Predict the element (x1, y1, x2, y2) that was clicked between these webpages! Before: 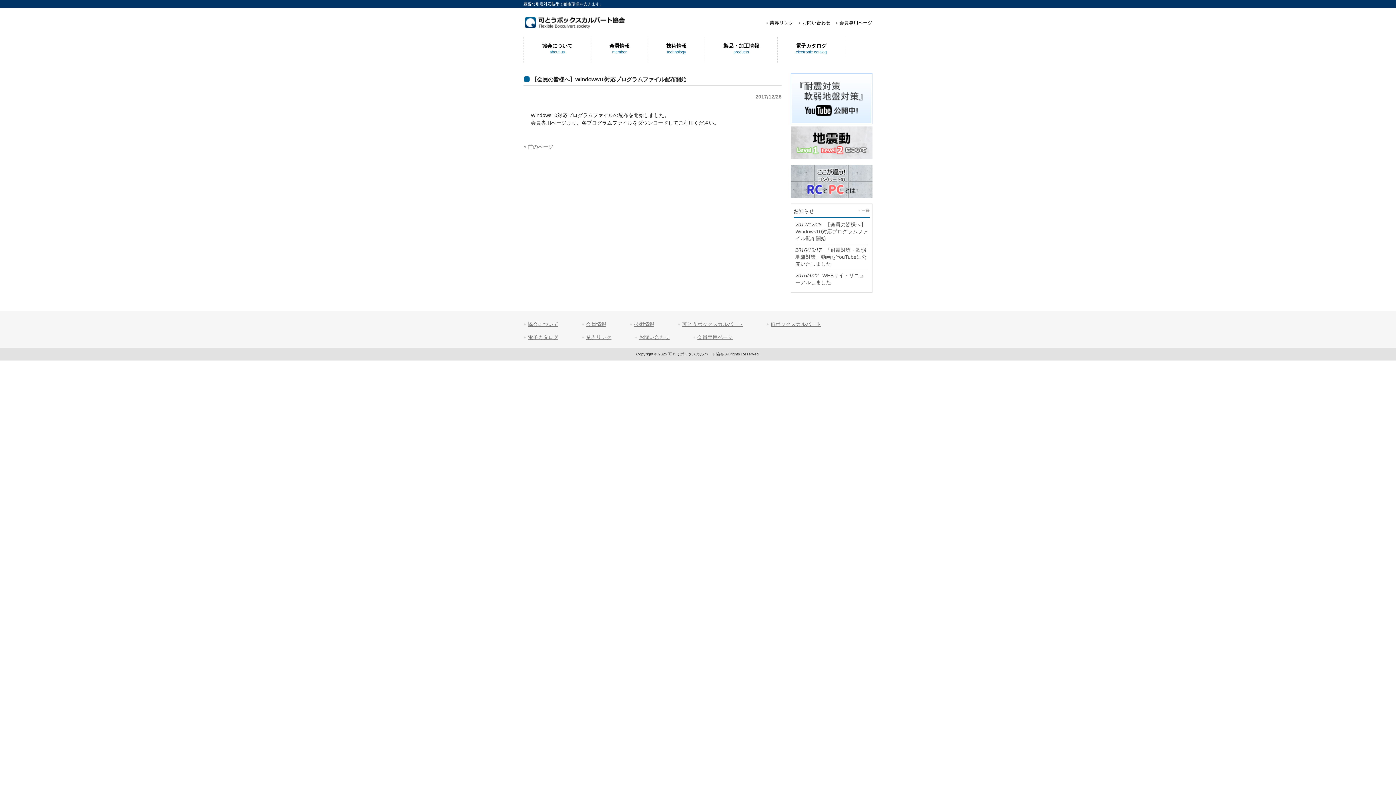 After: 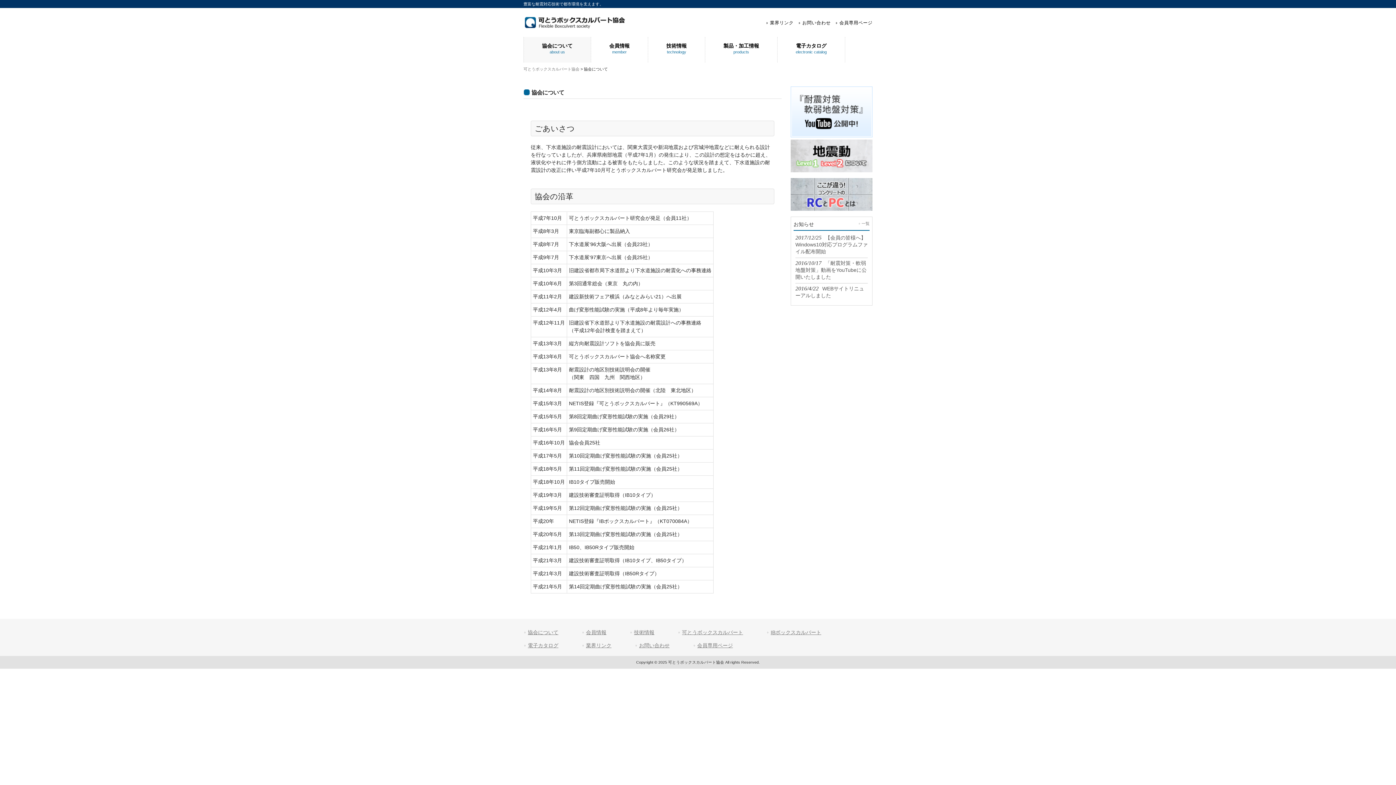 Action: bbox: (524, 37, 590, 62) label: 協会について
about us